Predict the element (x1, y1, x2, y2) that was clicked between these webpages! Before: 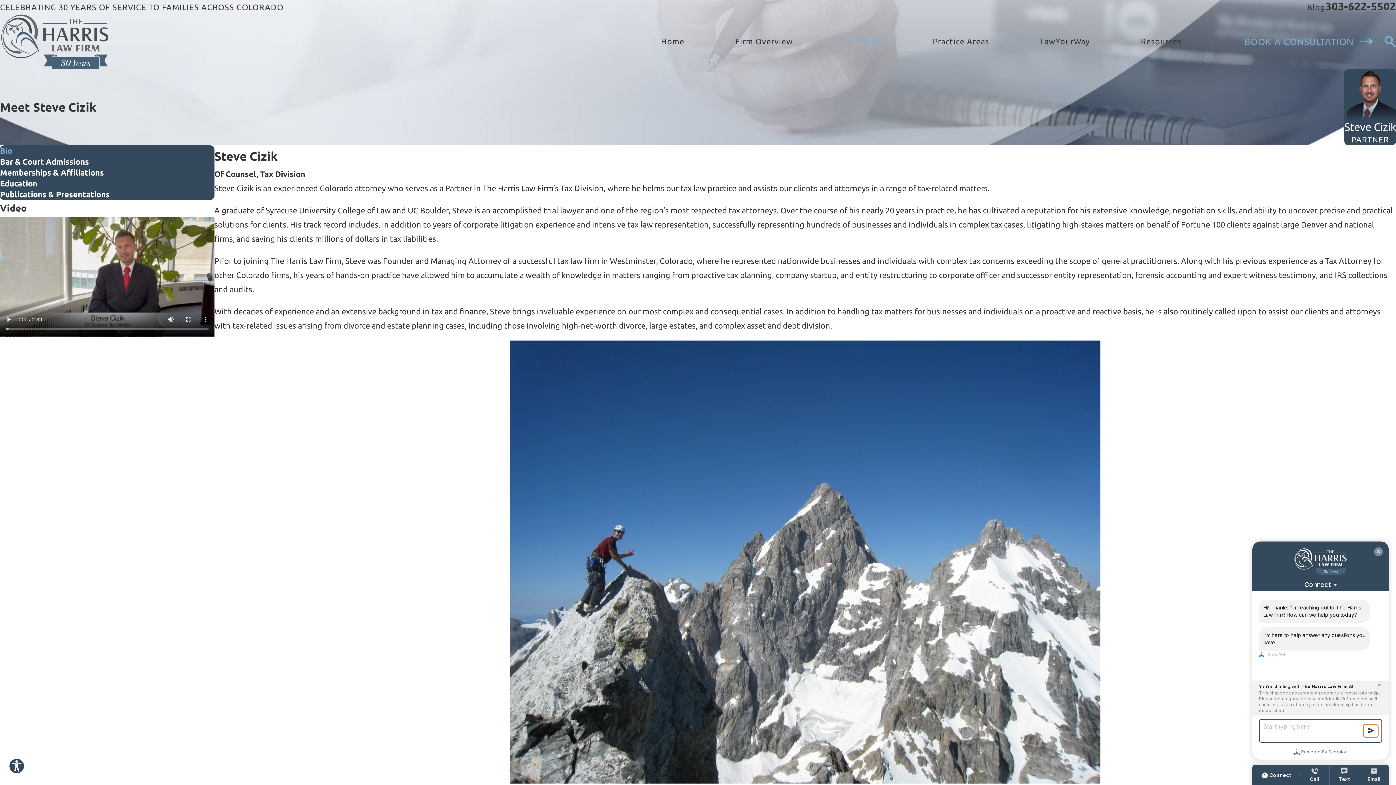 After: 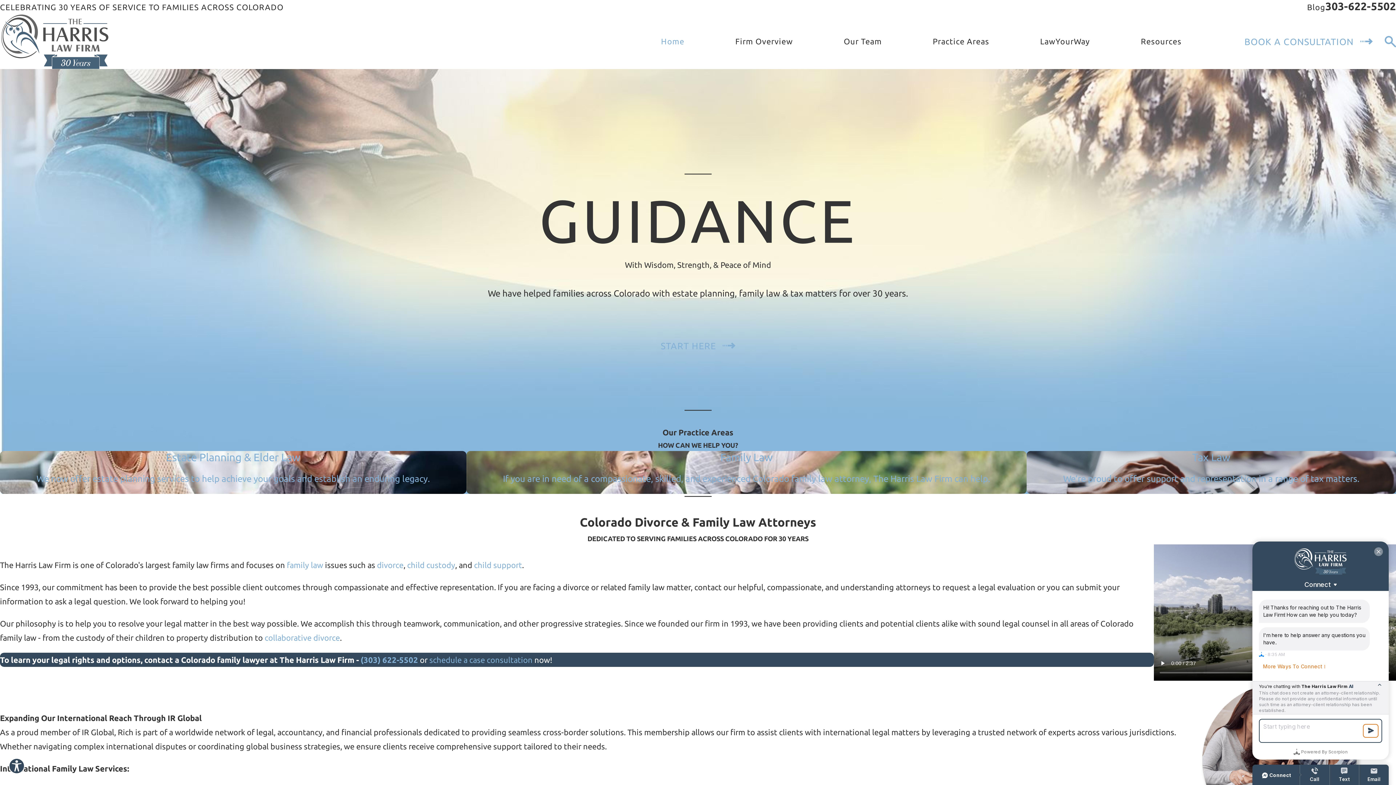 Action: bbox: (0, 14, 109, 68)